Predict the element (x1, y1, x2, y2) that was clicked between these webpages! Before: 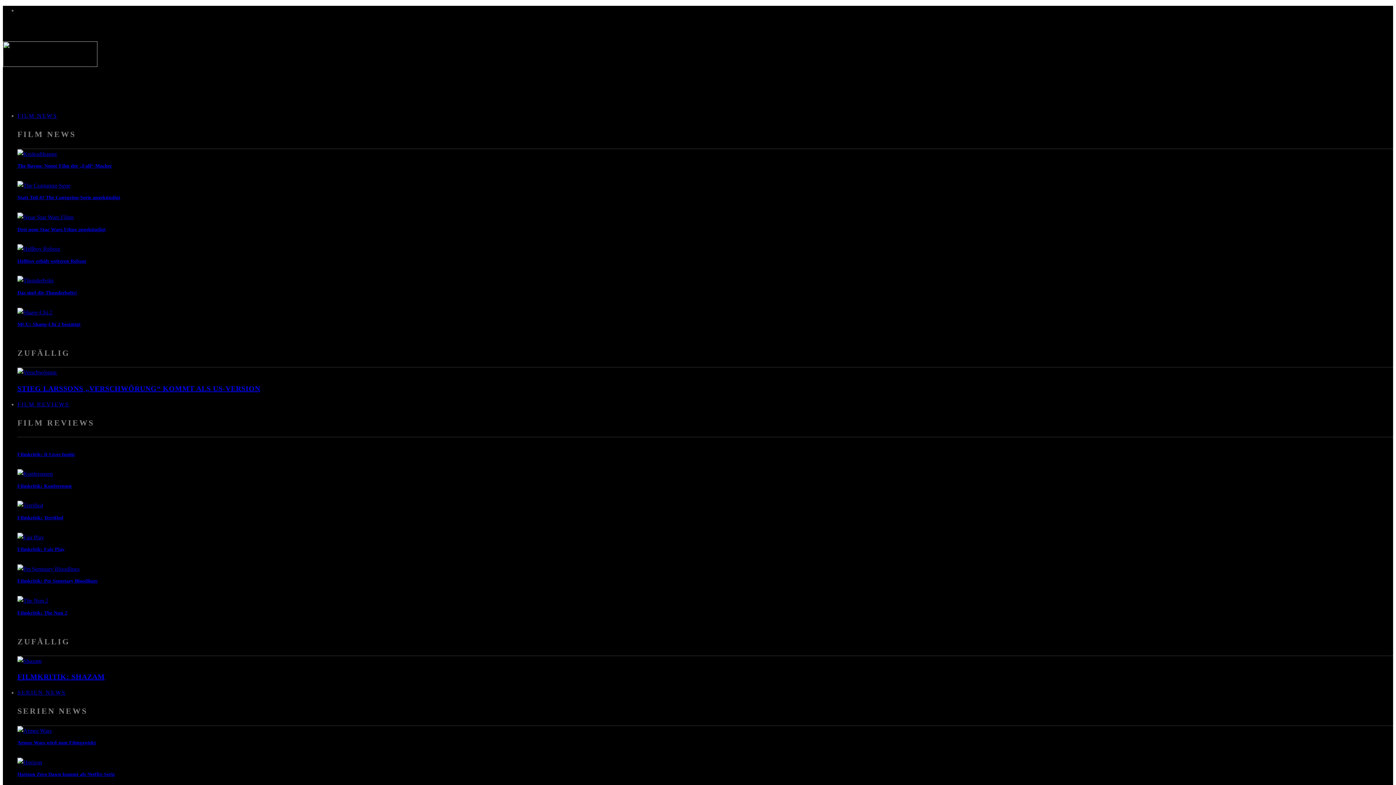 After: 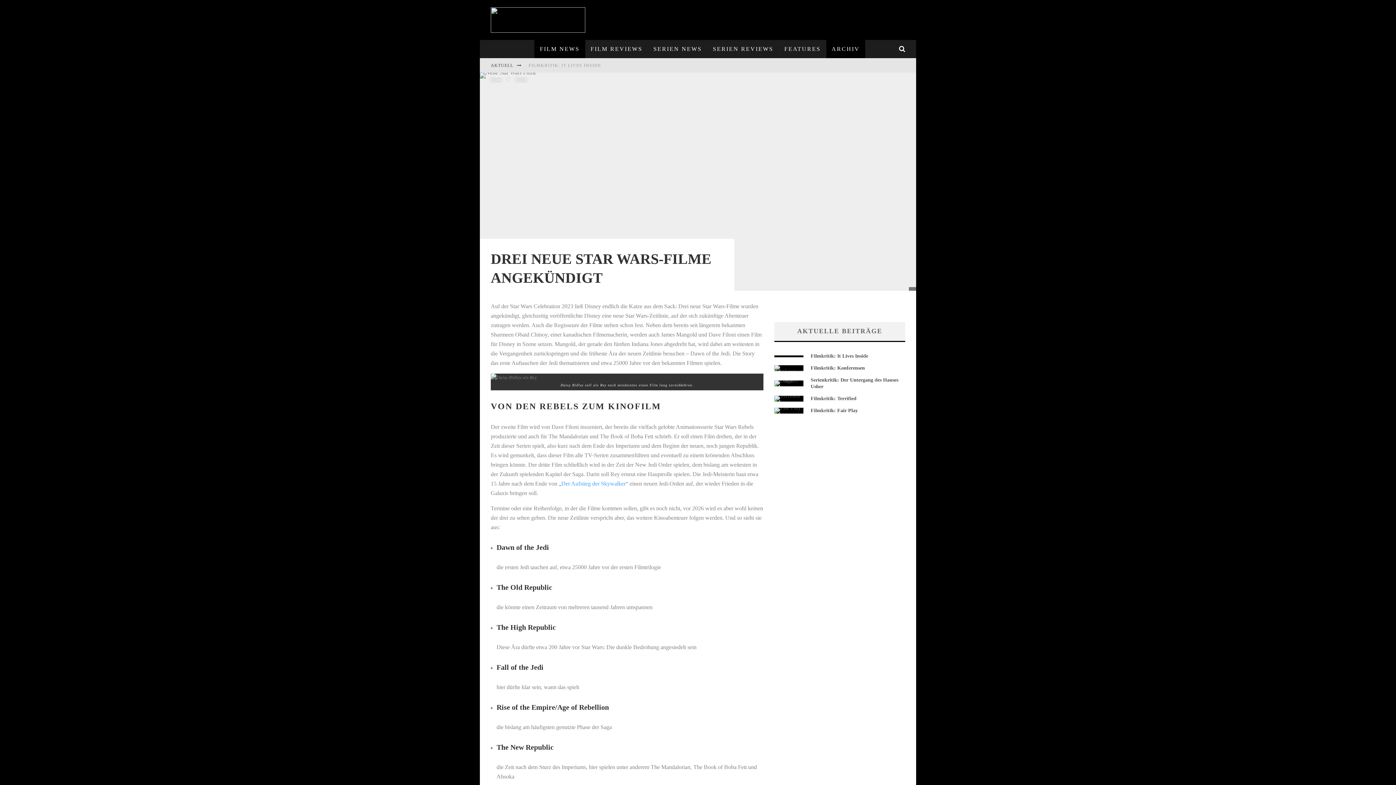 Action: label: Drei neue Star Wars-Filme angekündigt bbox: (17, 226, 105, 232)